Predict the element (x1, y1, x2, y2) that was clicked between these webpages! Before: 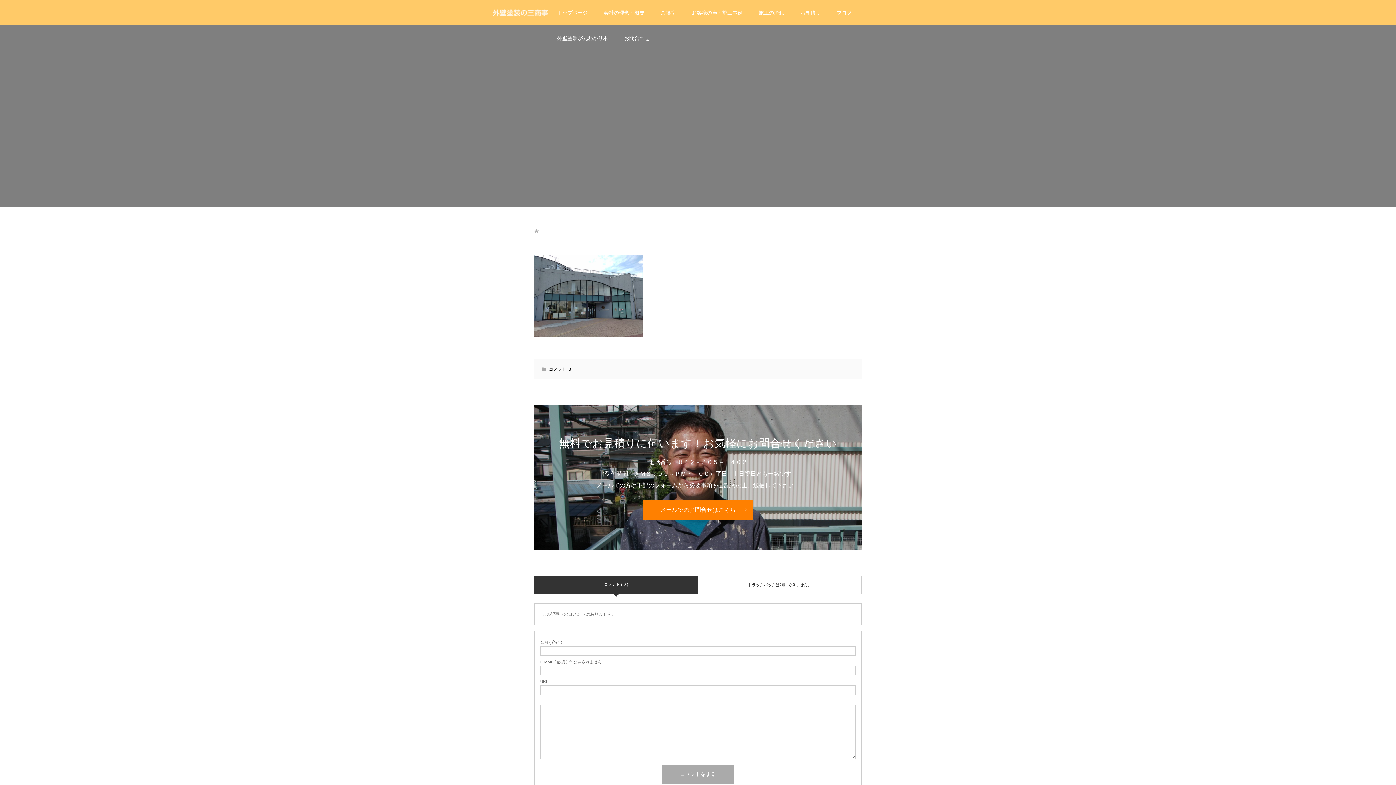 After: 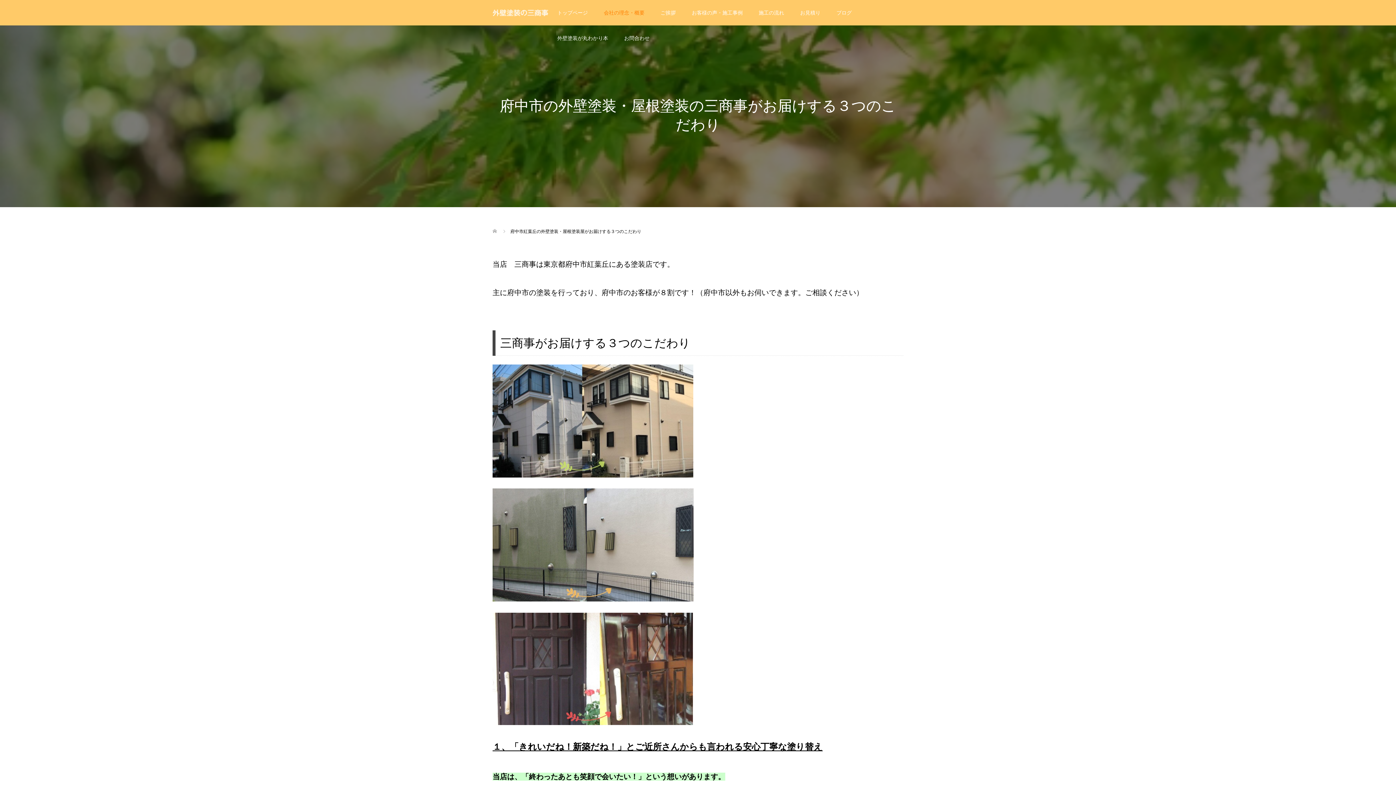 Action: label: 会社の理念・概要 bbox: (596, 0, 652, 25)